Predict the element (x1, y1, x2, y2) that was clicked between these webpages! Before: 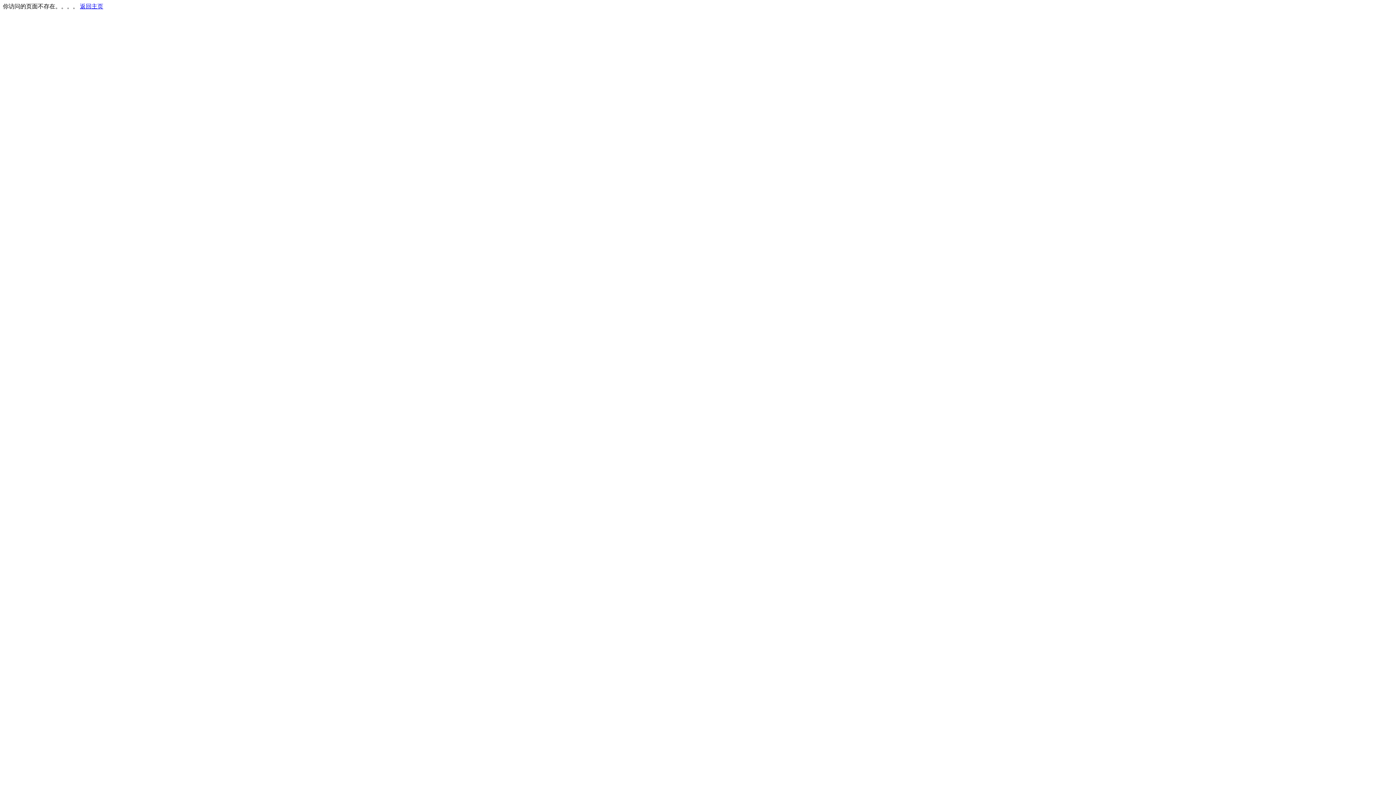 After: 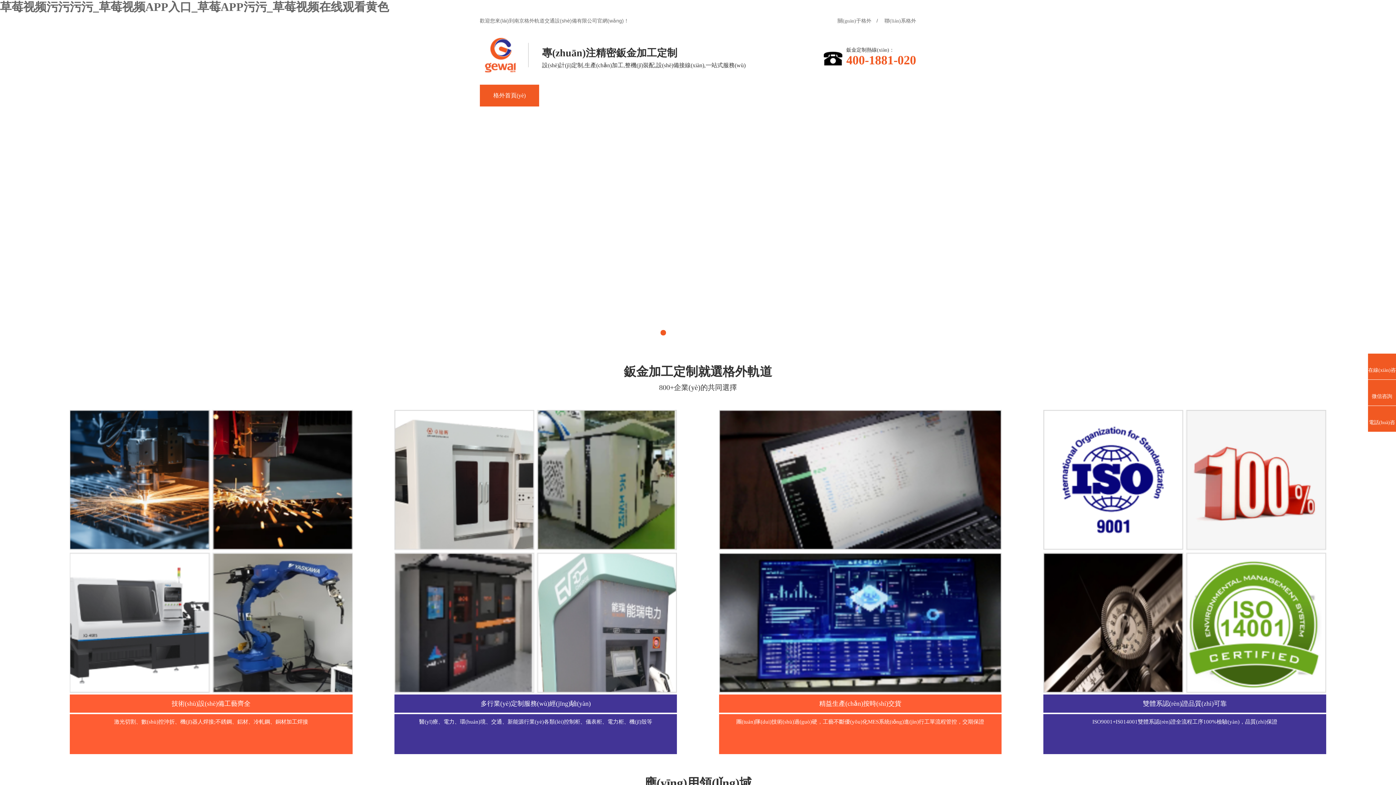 Action: bbox: (80, 3, 103, 9) label: 返回主页